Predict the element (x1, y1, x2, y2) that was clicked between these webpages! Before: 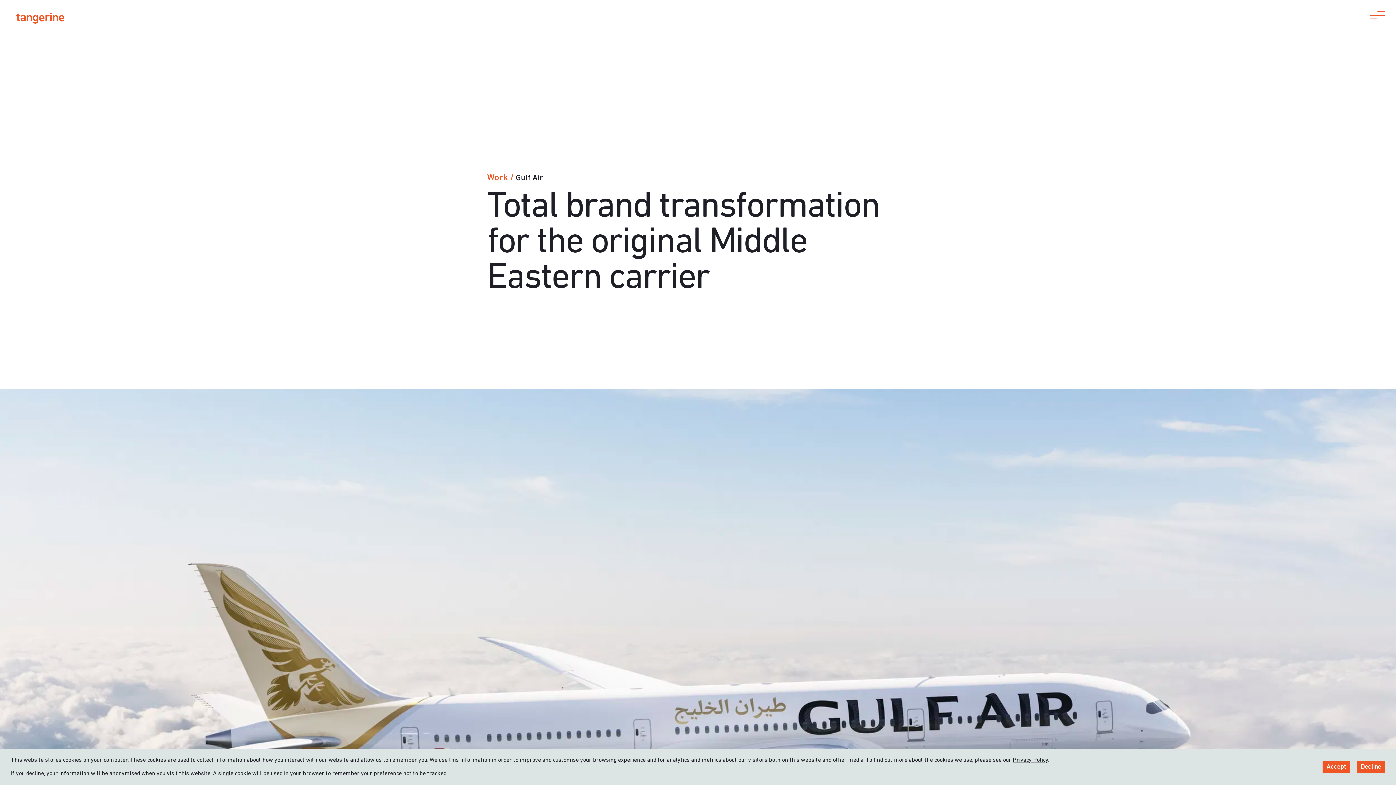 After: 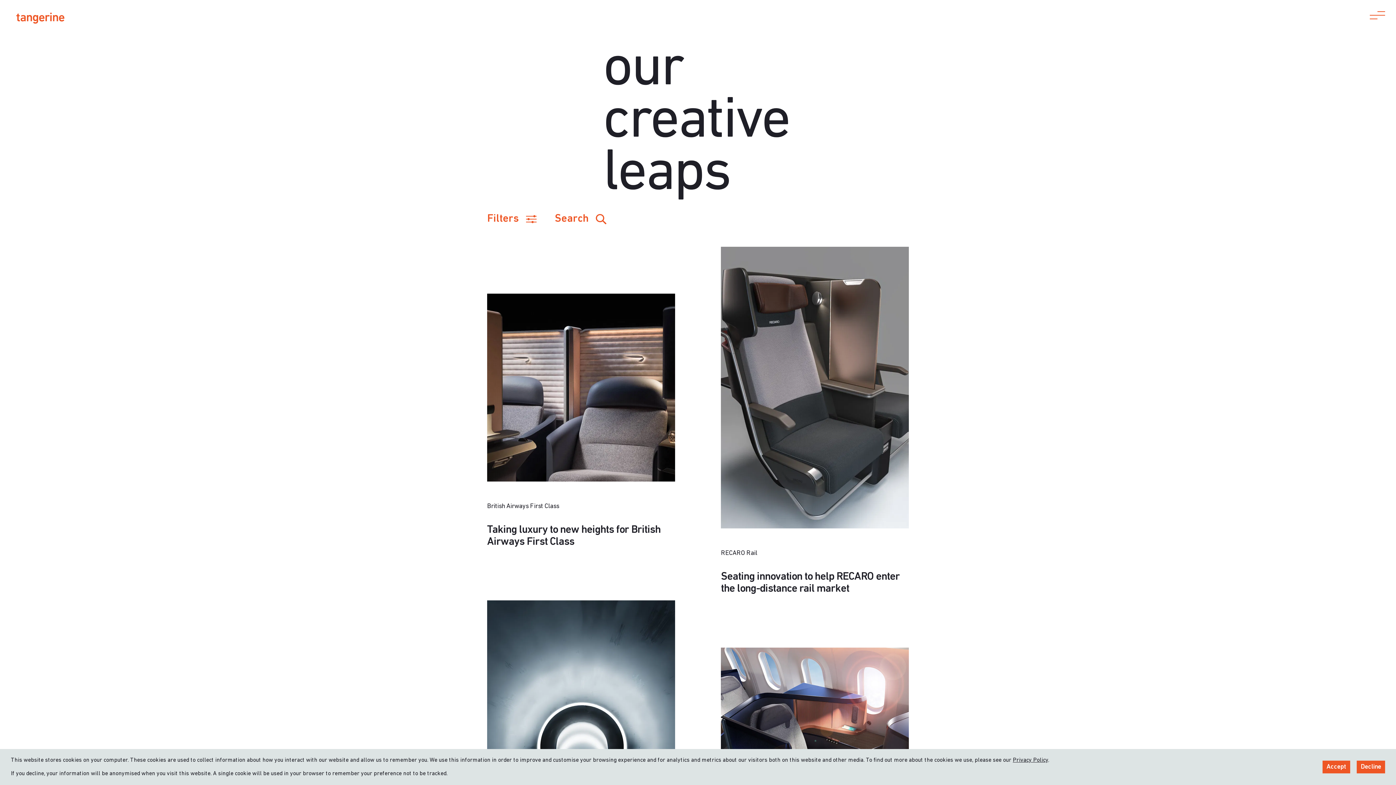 Action: bbox: (487, 173, 514, 182) label: Work /